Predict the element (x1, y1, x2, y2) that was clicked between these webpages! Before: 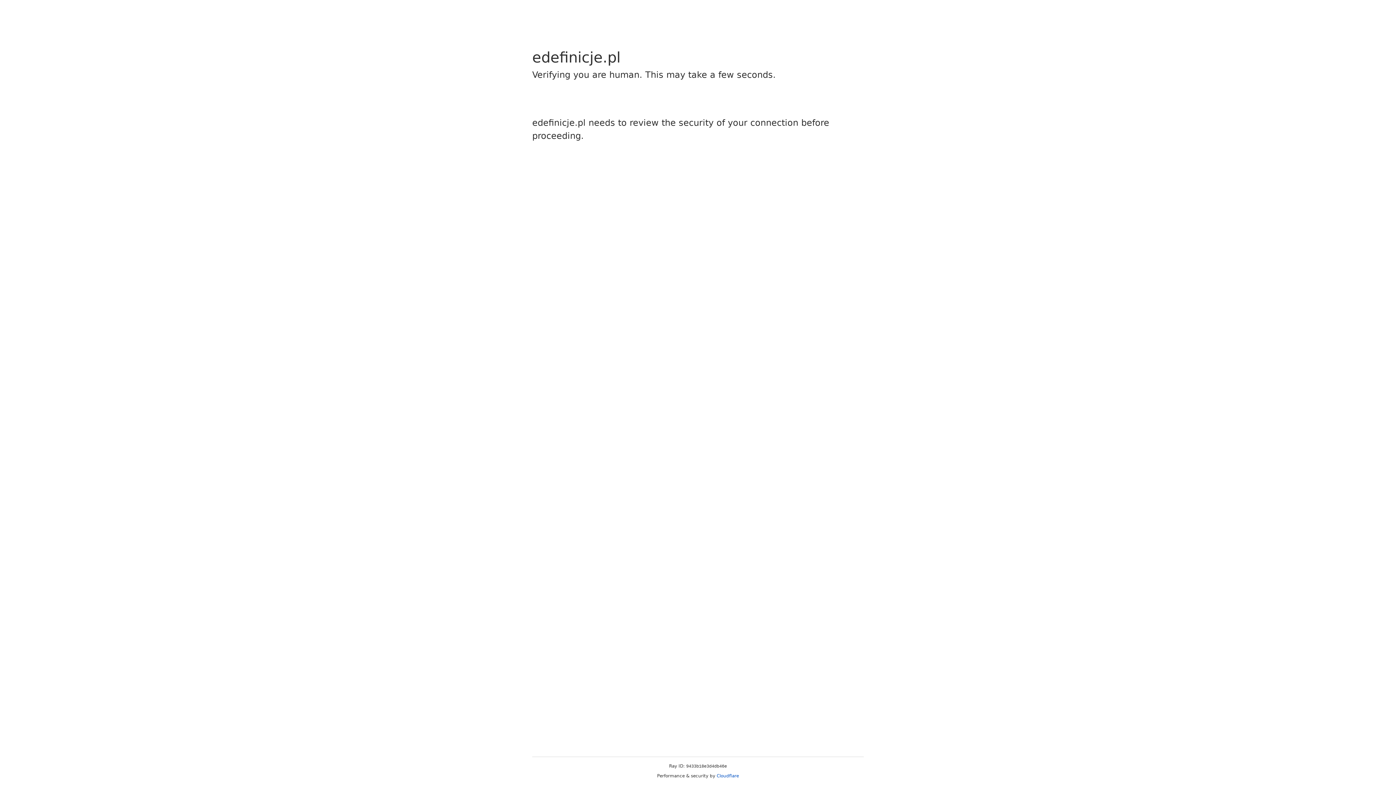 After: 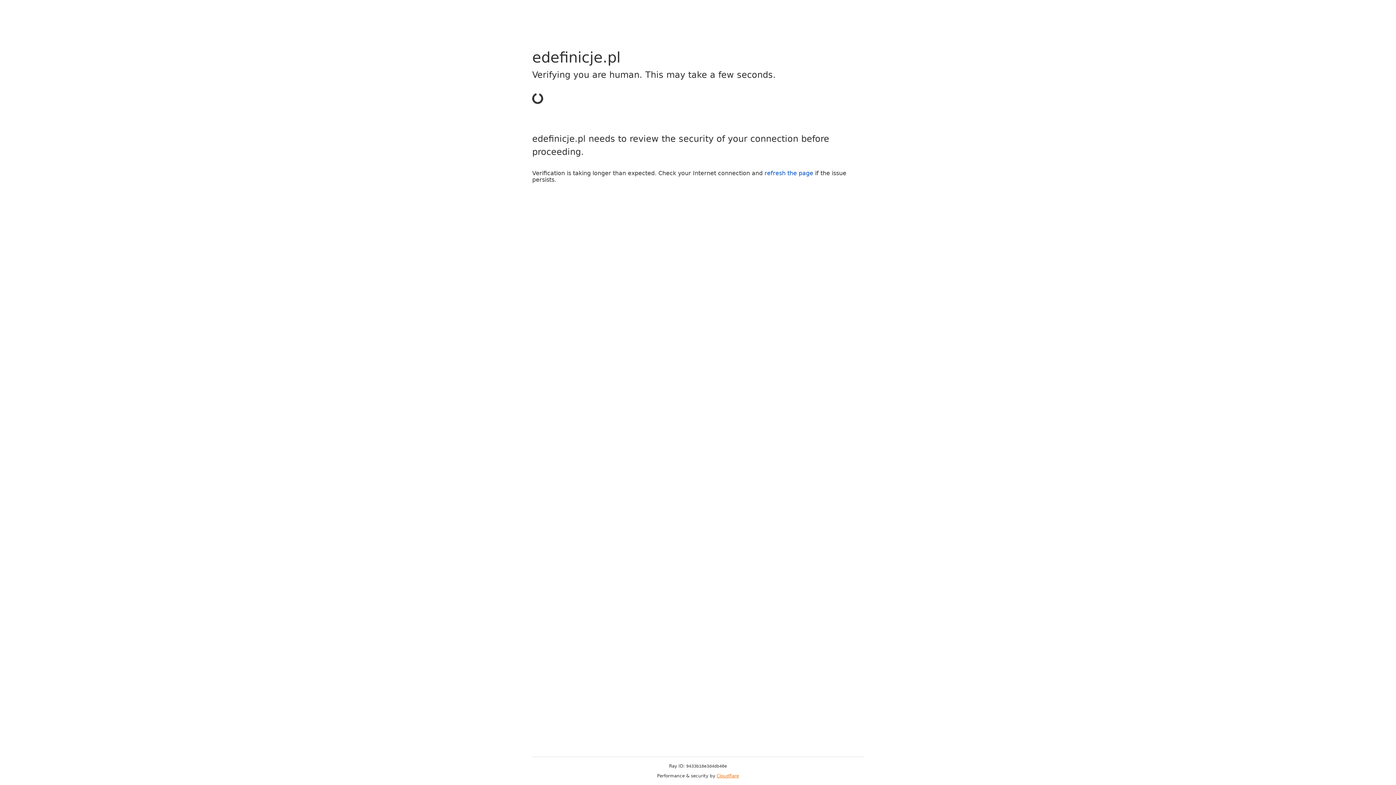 Action: bbox: (716, 773, 739, 778) label: Cloudflare